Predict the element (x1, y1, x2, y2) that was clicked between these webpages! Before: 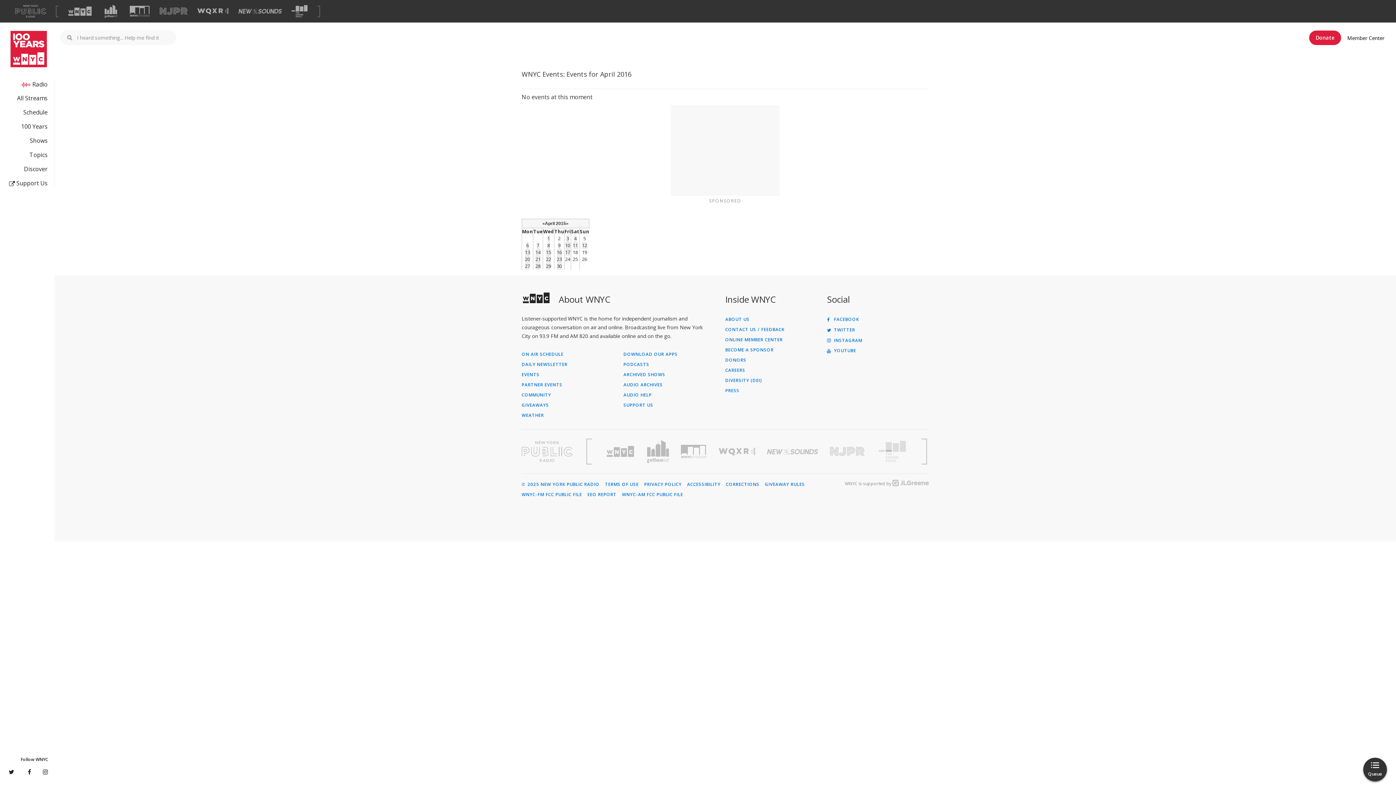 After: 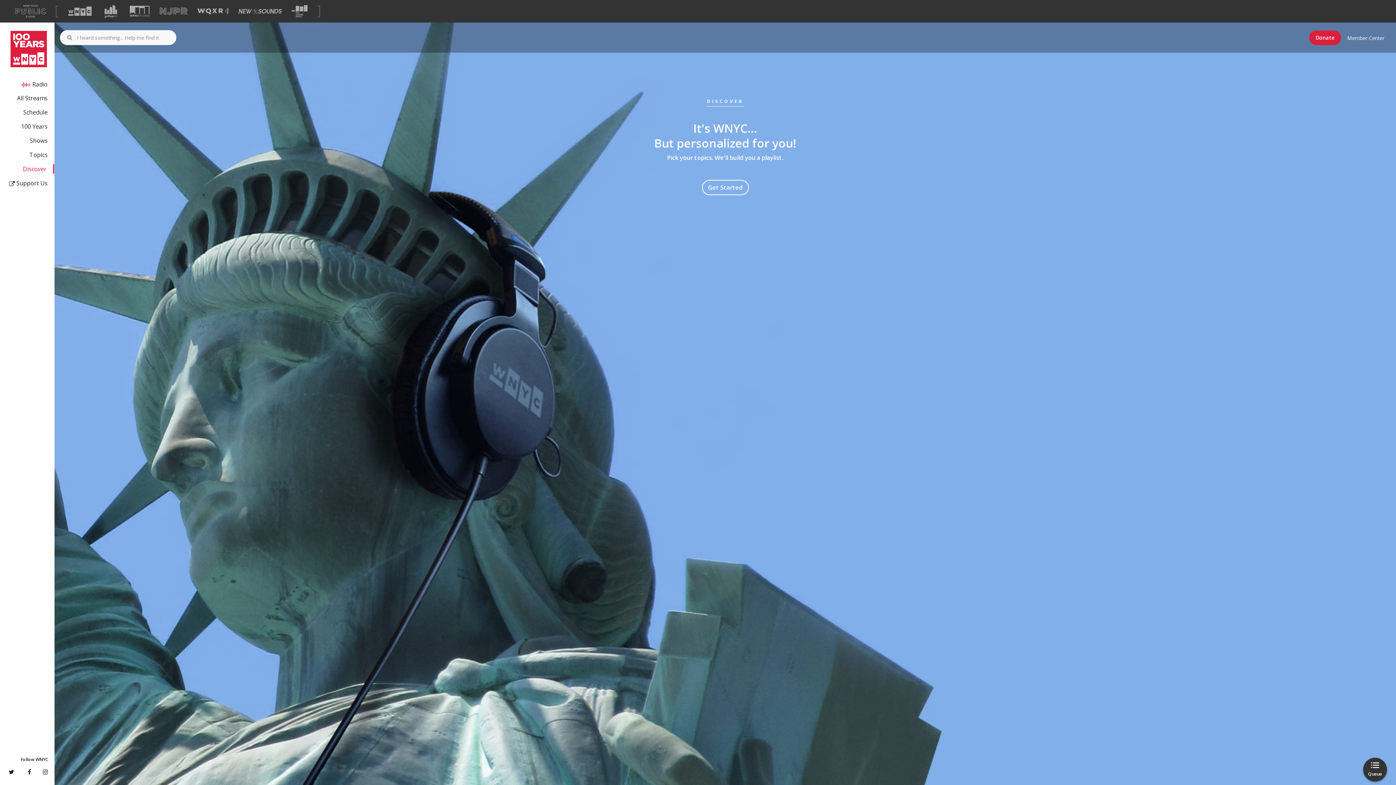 Action: label: Discover bbox: (0, 164, 47, 173)